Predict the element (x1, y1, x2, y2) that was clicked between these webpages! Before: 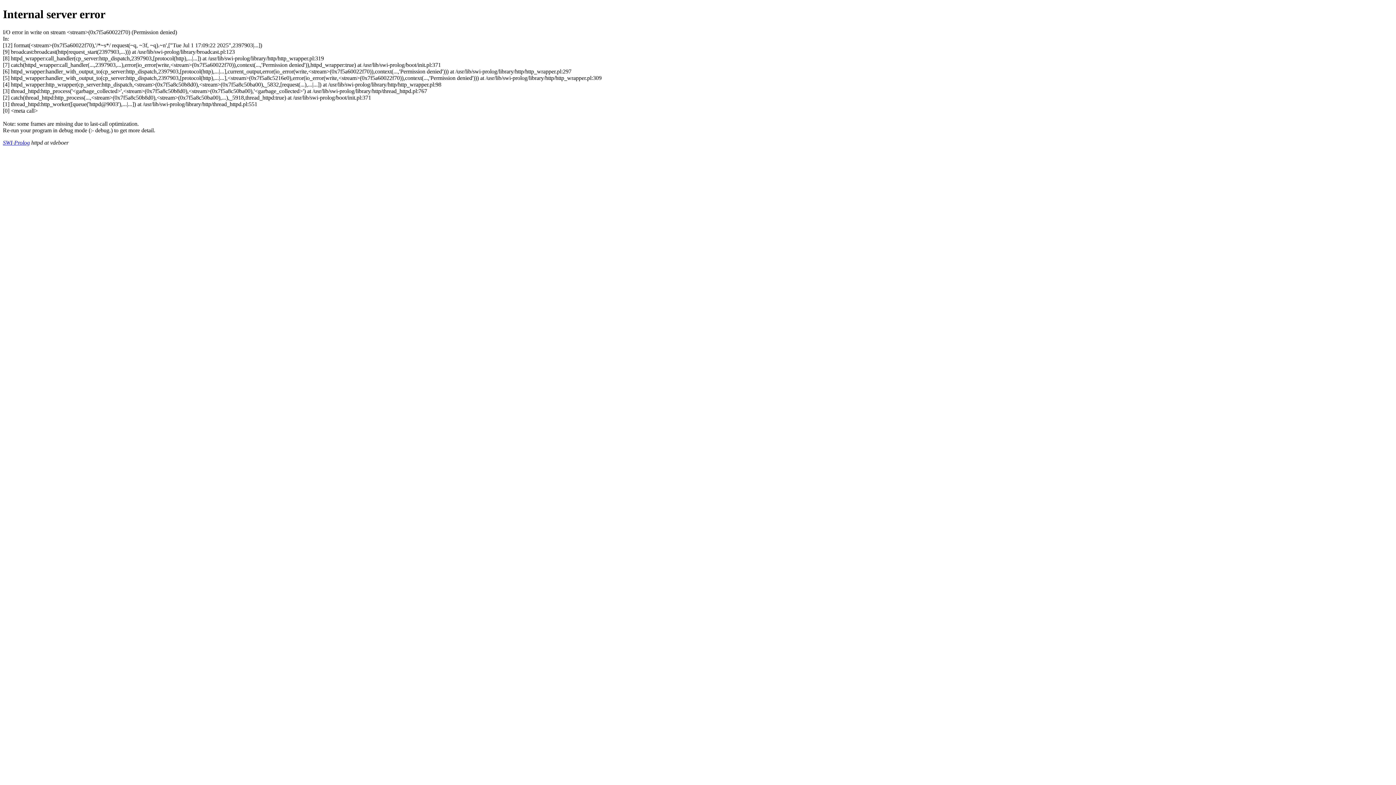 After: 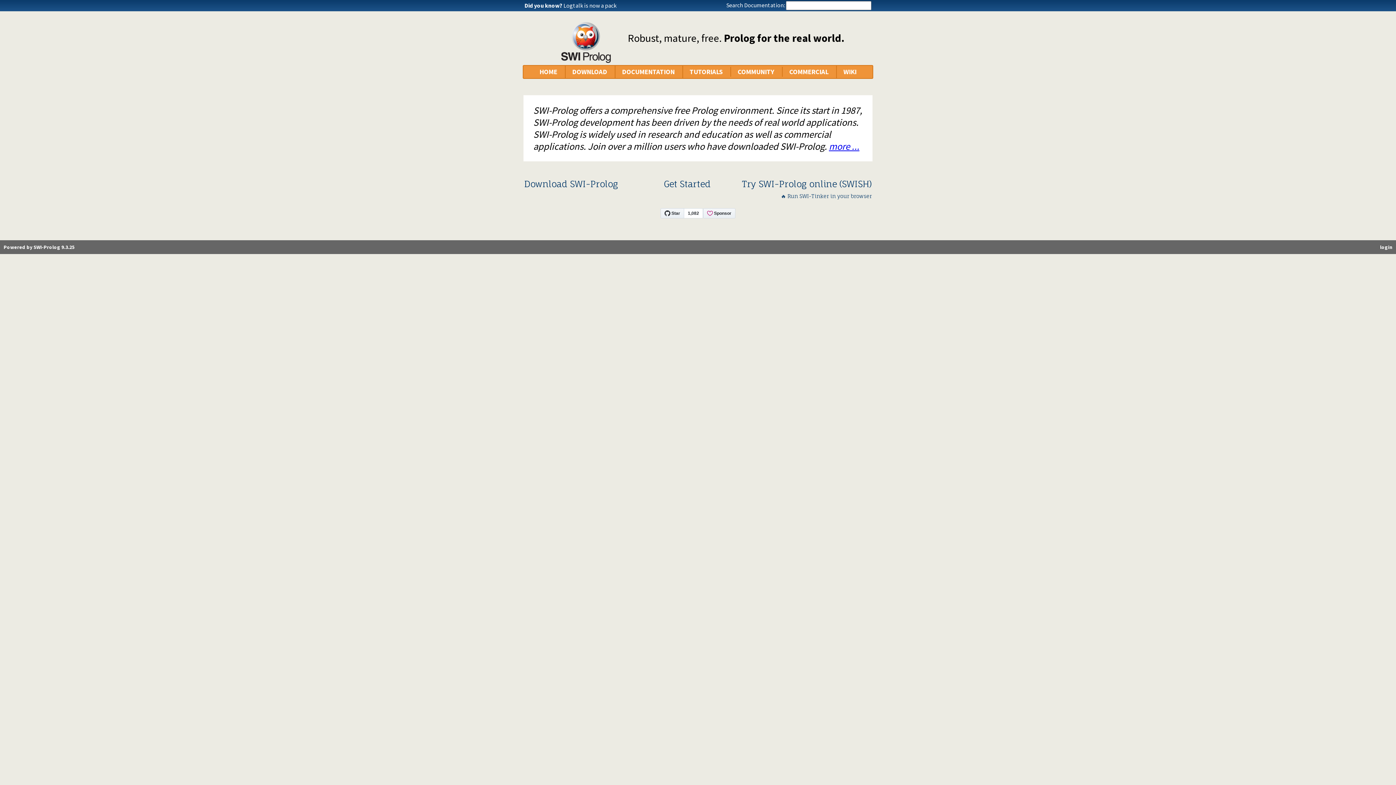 Action: bbox: (2, 139, 29, 145) label: SWI-Prolog